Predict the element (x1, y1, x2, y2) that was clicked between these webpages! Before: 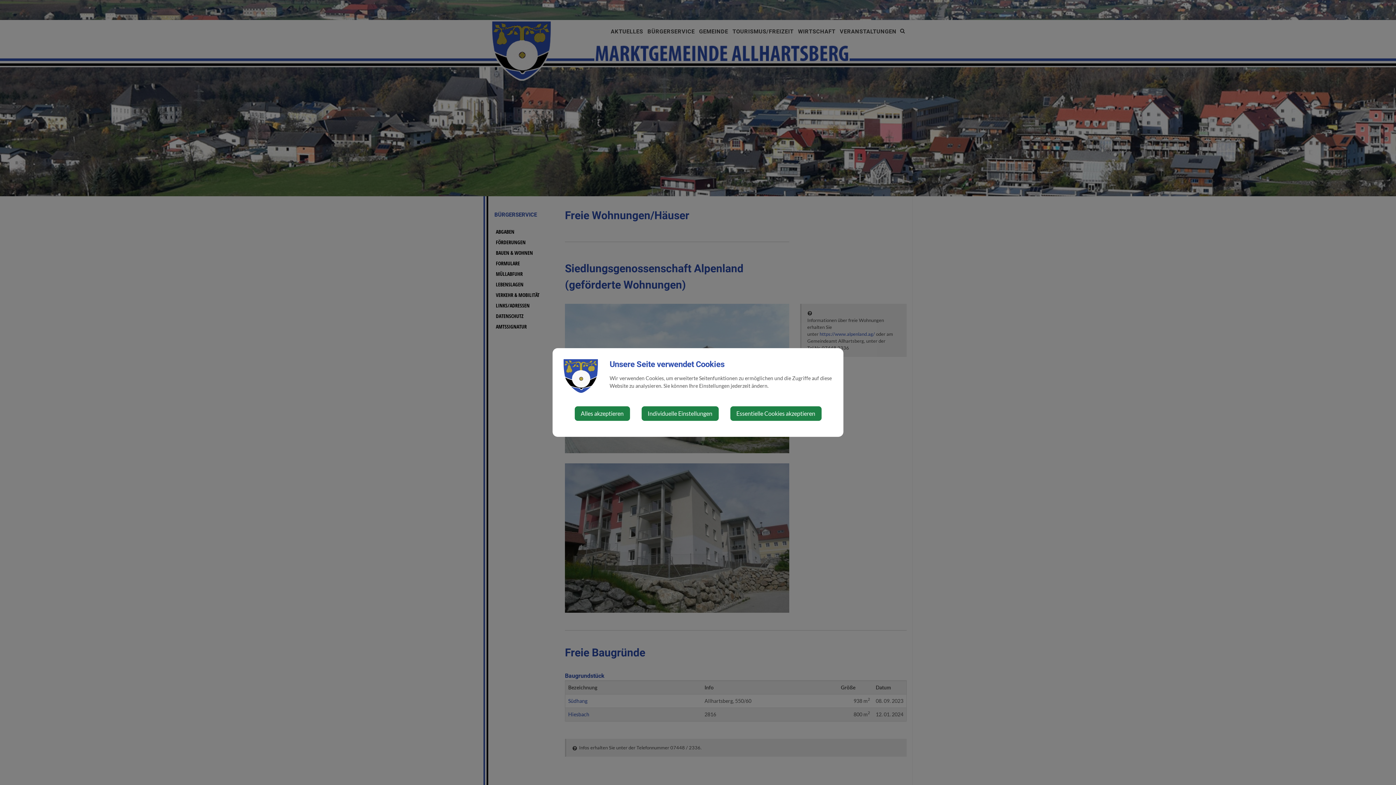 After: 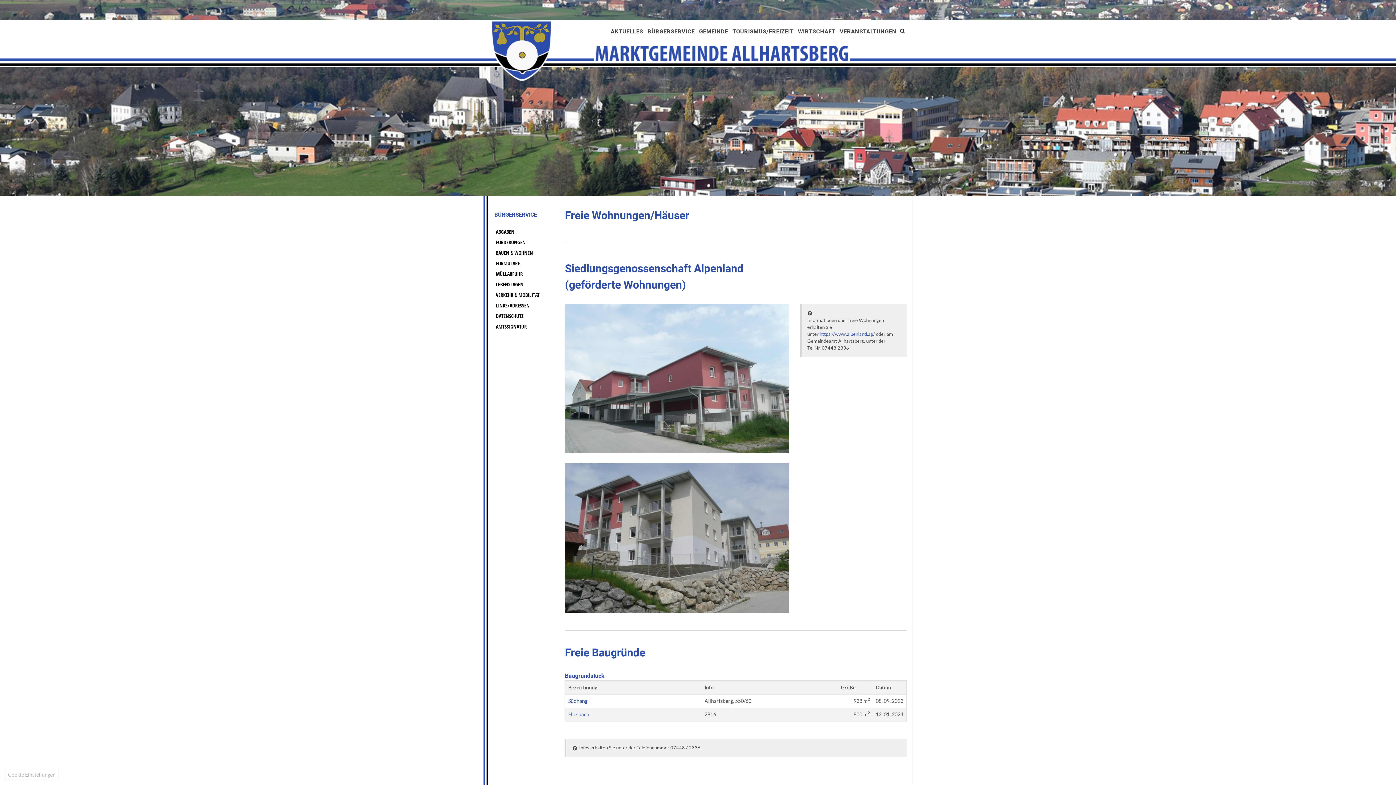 Action: label: Alles akzeptieren bbox: (574, 406, 630, 421)